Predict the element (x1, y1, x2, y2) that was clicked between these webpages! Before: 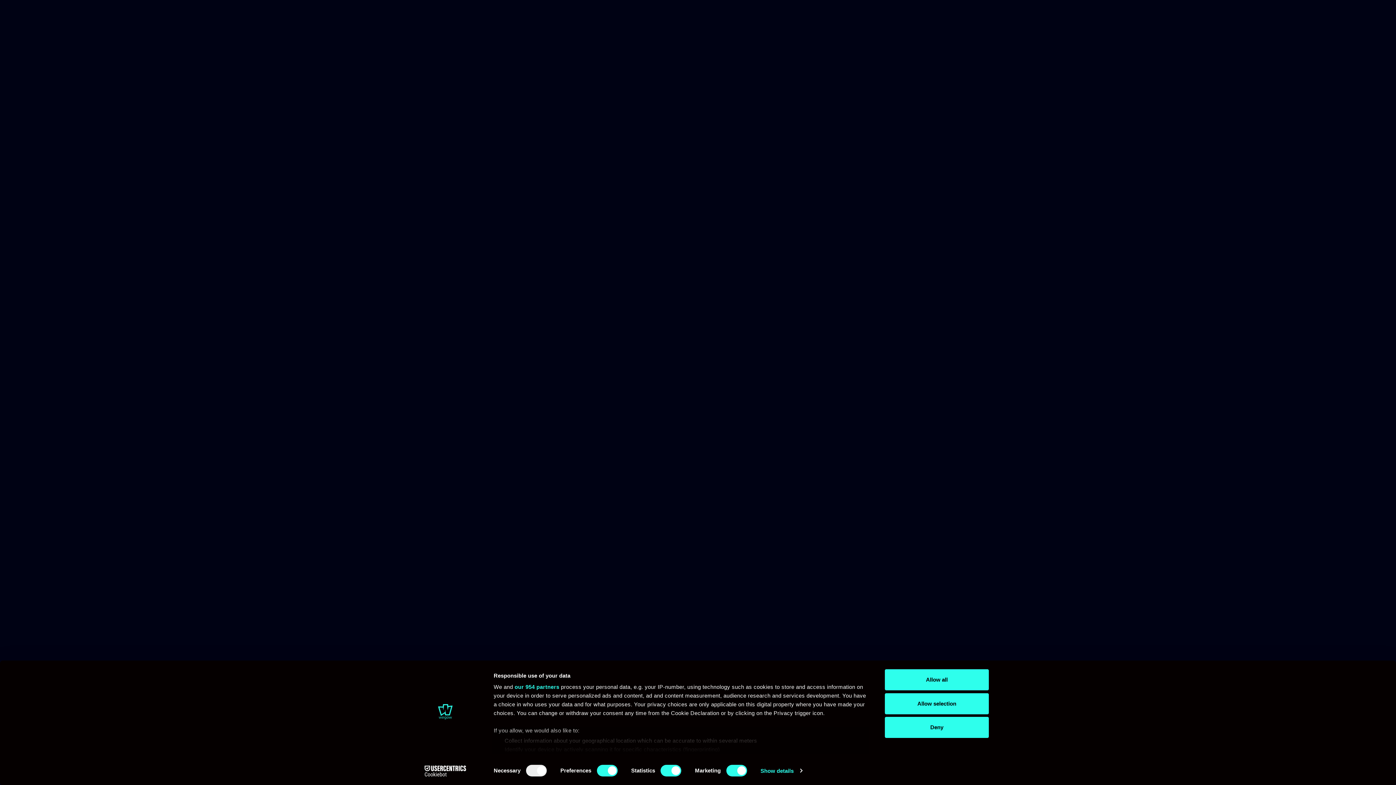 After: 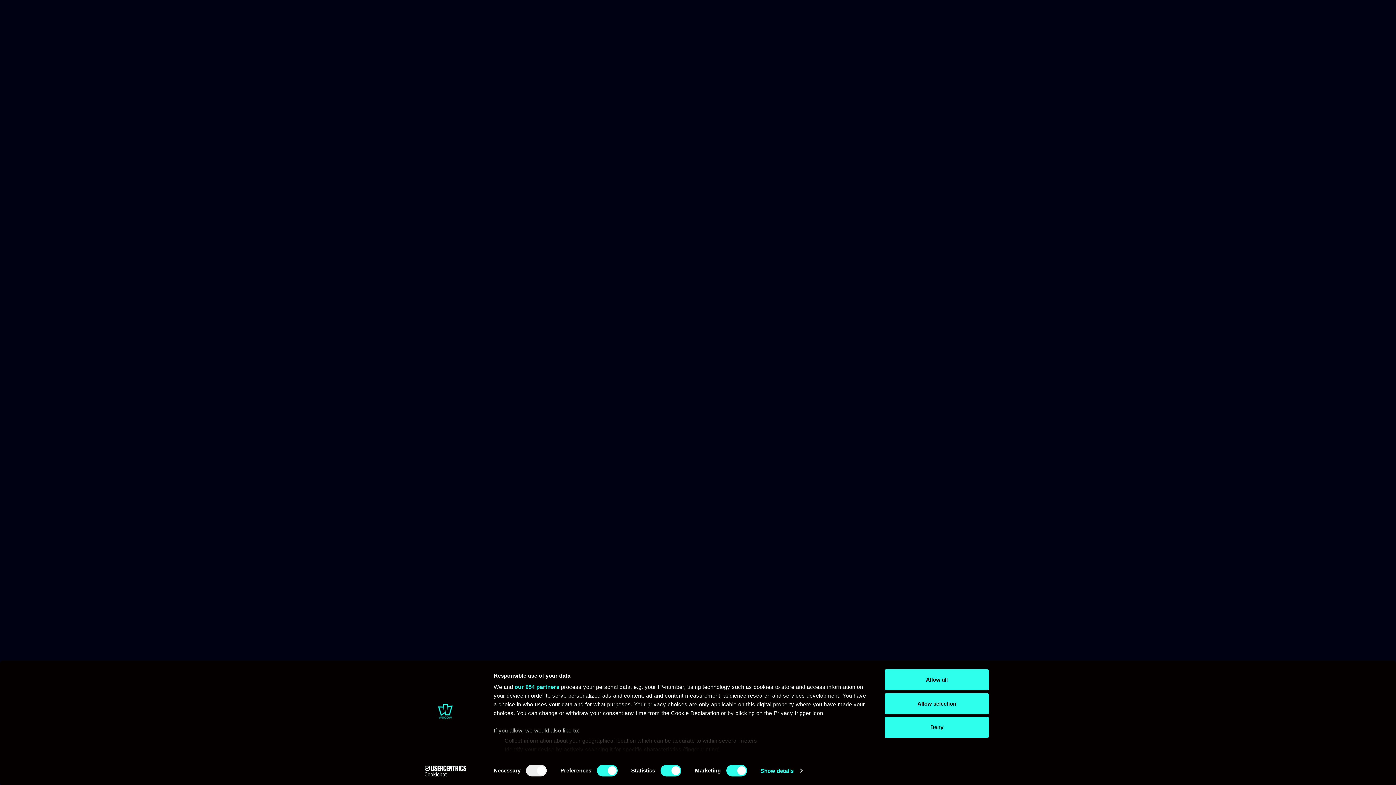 Action: bbox: (413, 765, 477, 776) label: Cookiebot - opens in a new window